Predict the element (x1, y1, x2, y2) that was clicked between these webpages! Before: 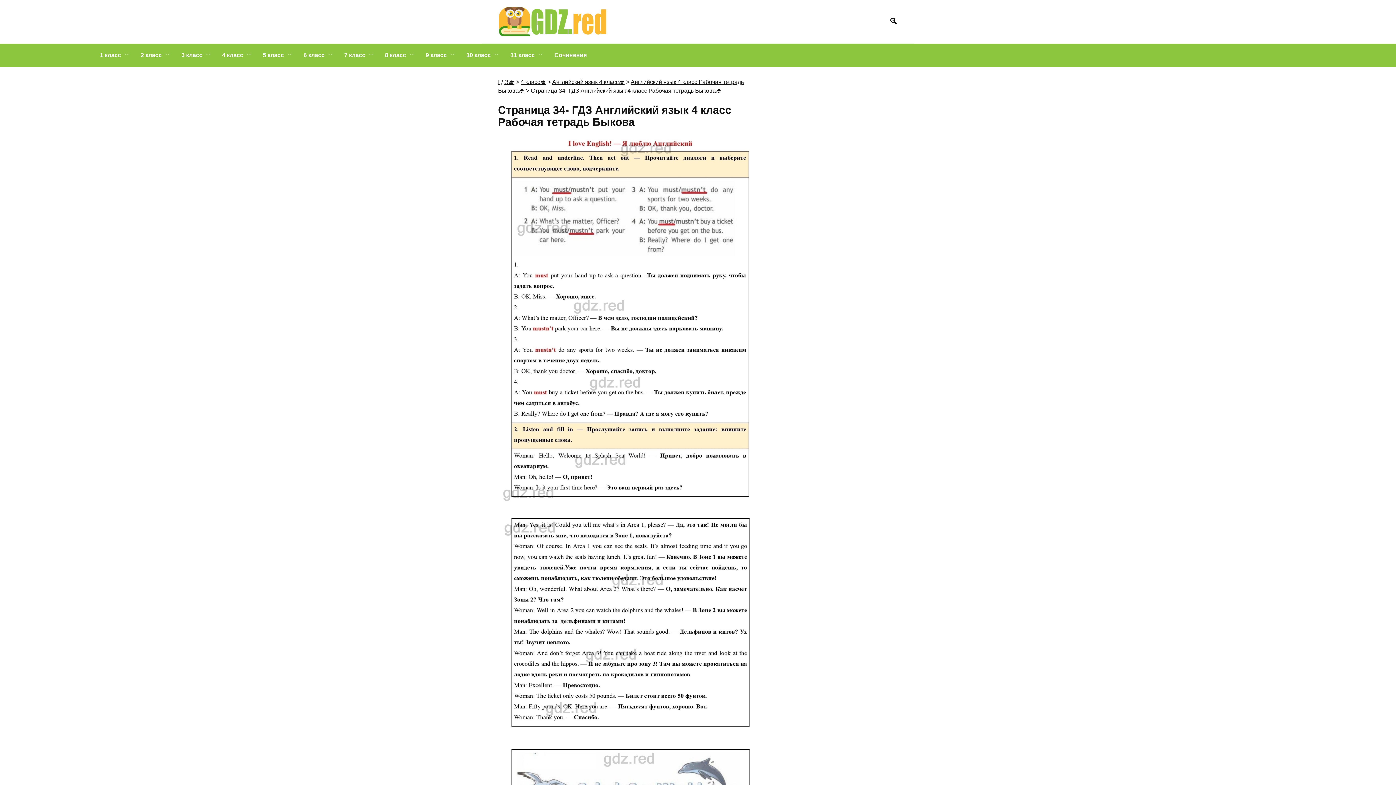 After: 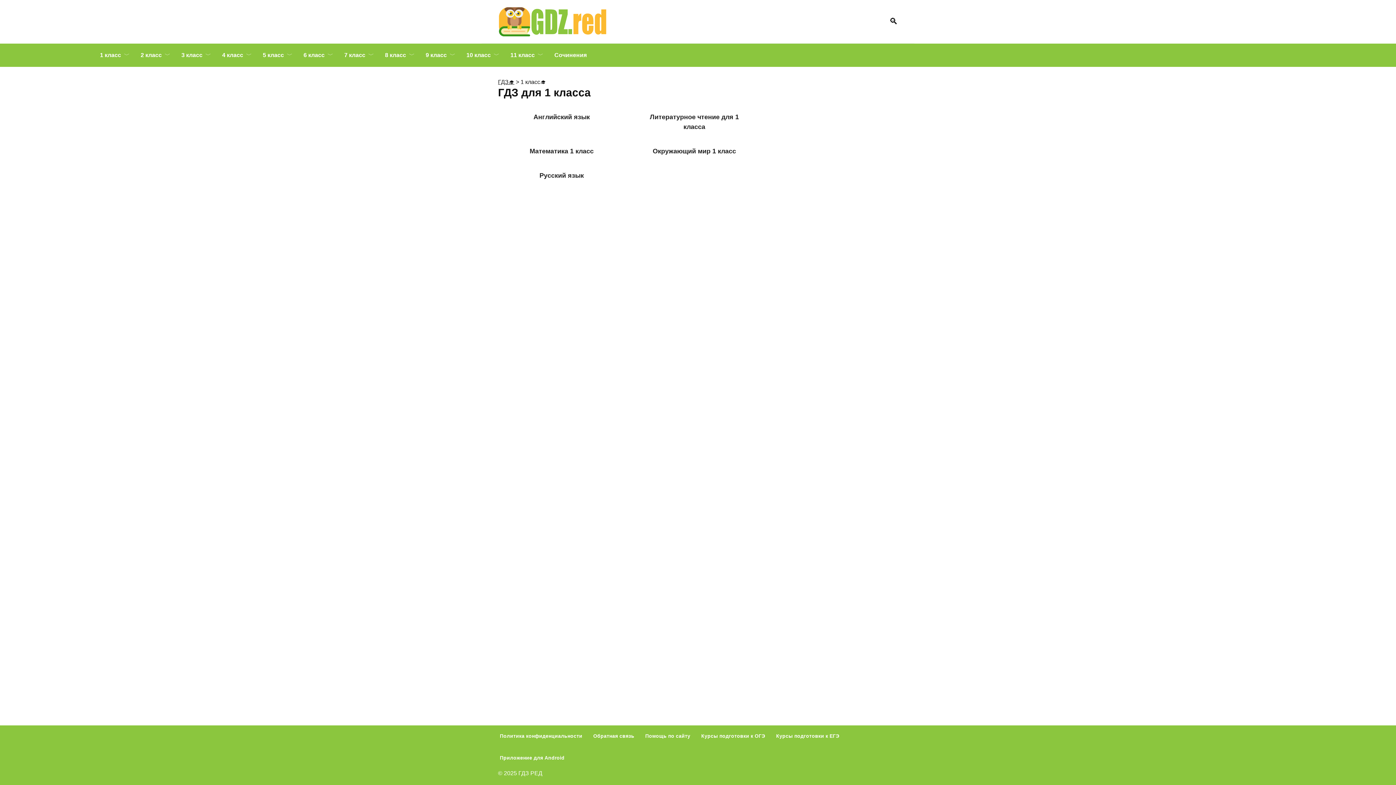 Action: bbox: (94, 43, 135, 66) label: 1 класс